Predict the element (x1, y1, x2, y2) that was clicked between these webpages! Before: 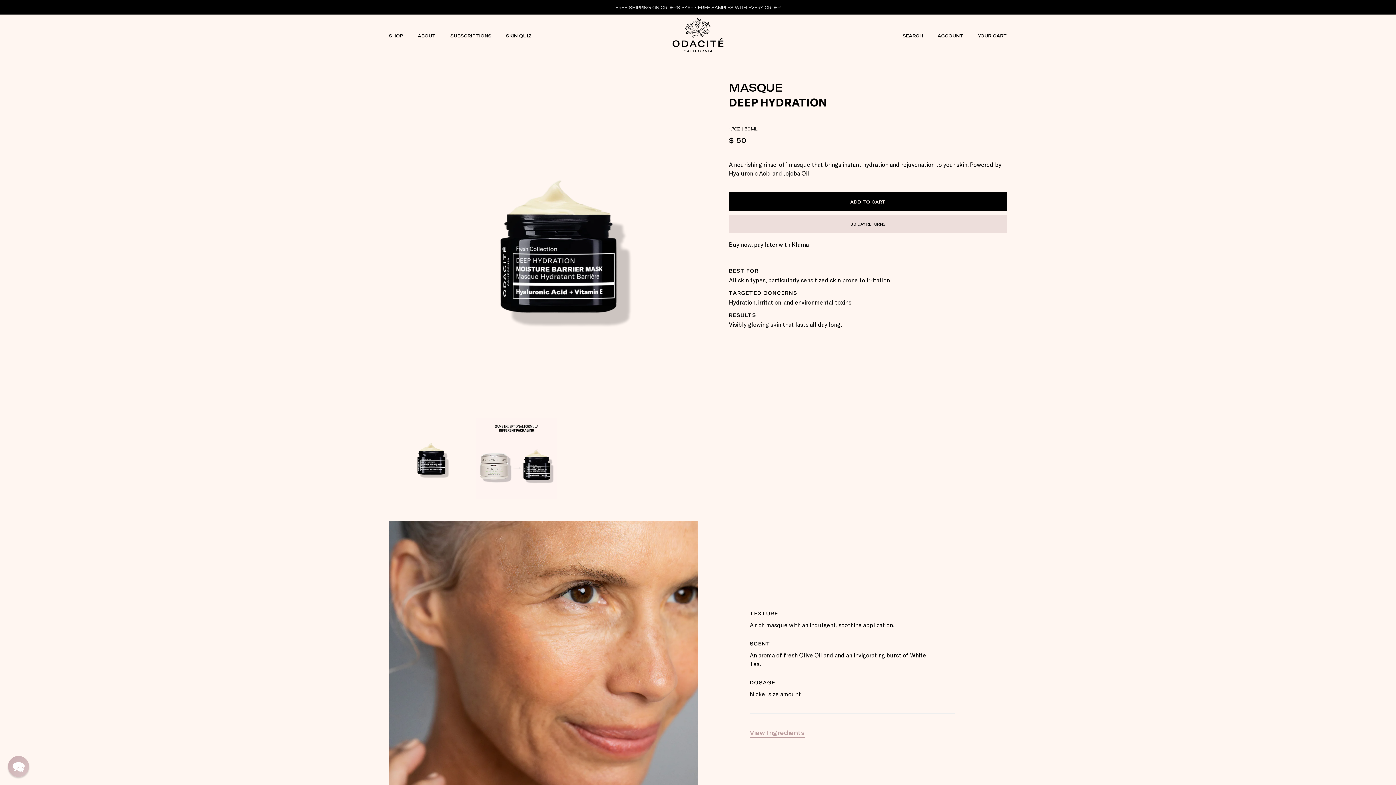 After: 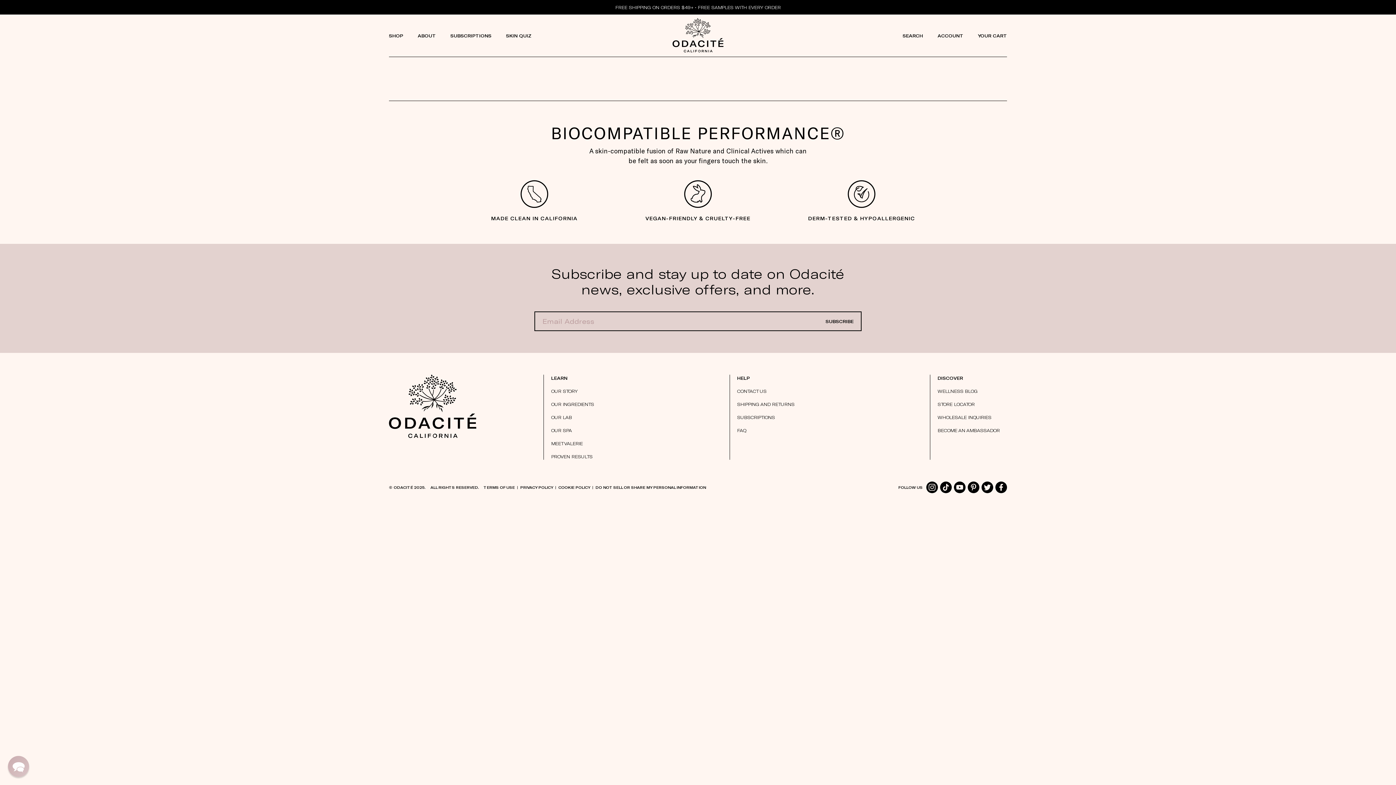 Action: bbox: (506, 28, 531, 42) label: SKIN QUIZ